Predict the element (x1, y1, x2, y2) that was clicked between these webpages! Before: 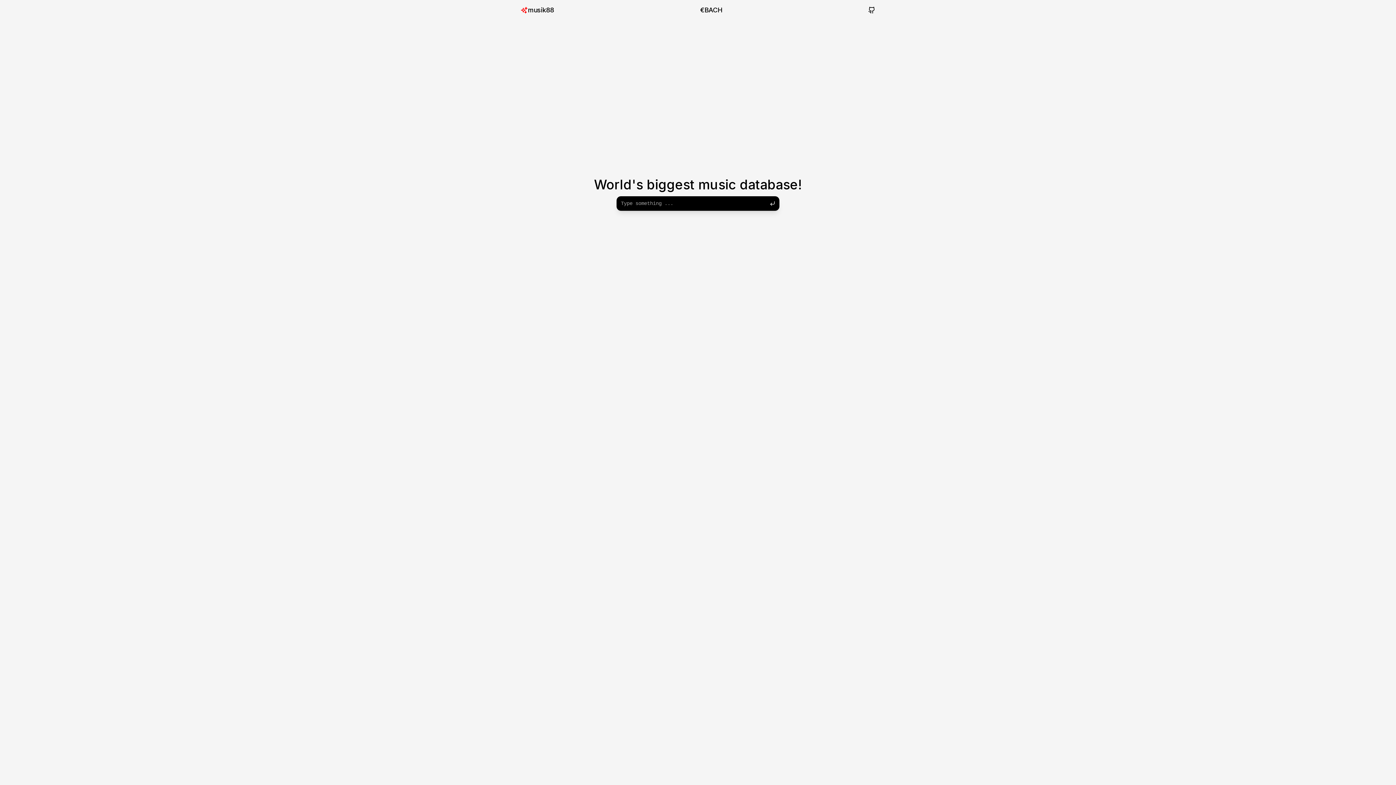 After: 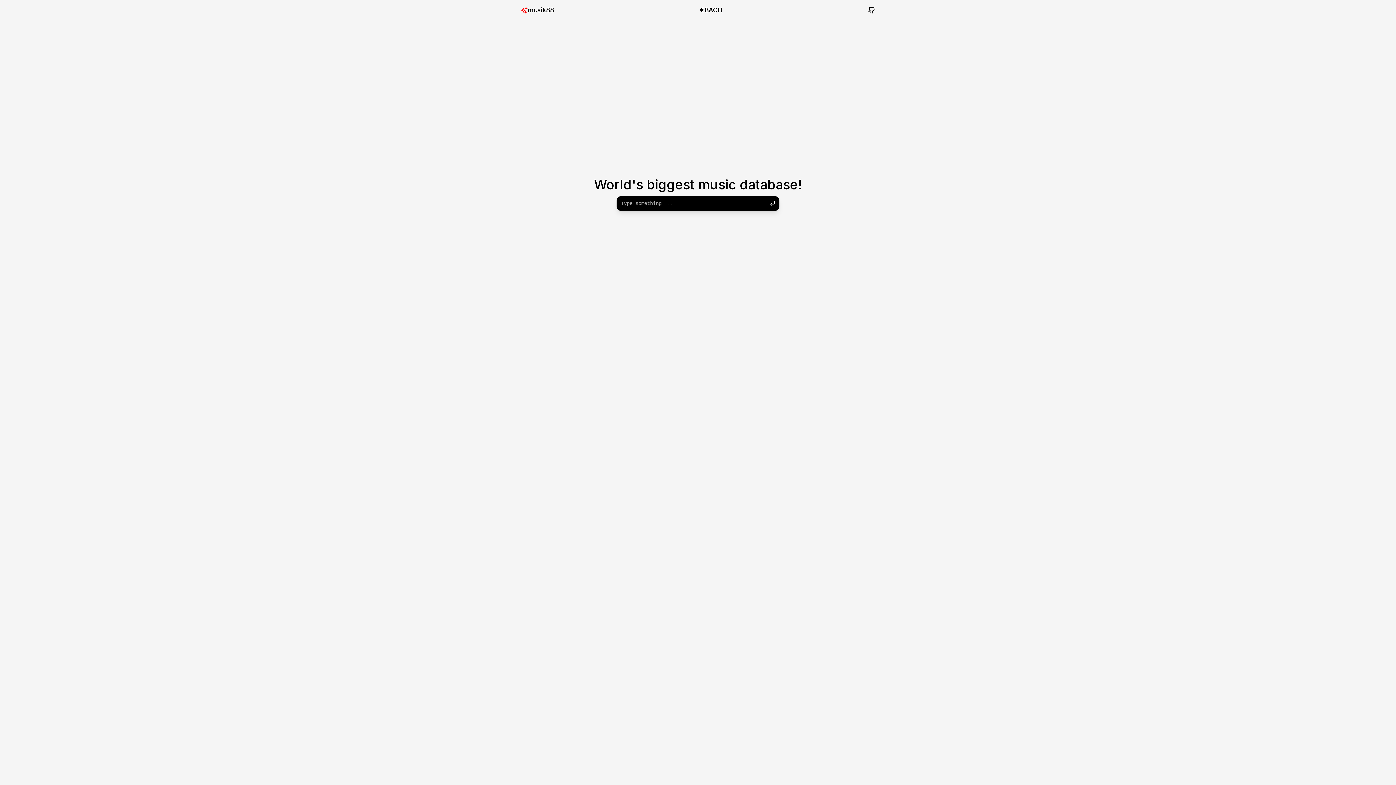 Action: label: Github bbox: (868, 4, 875, 16)